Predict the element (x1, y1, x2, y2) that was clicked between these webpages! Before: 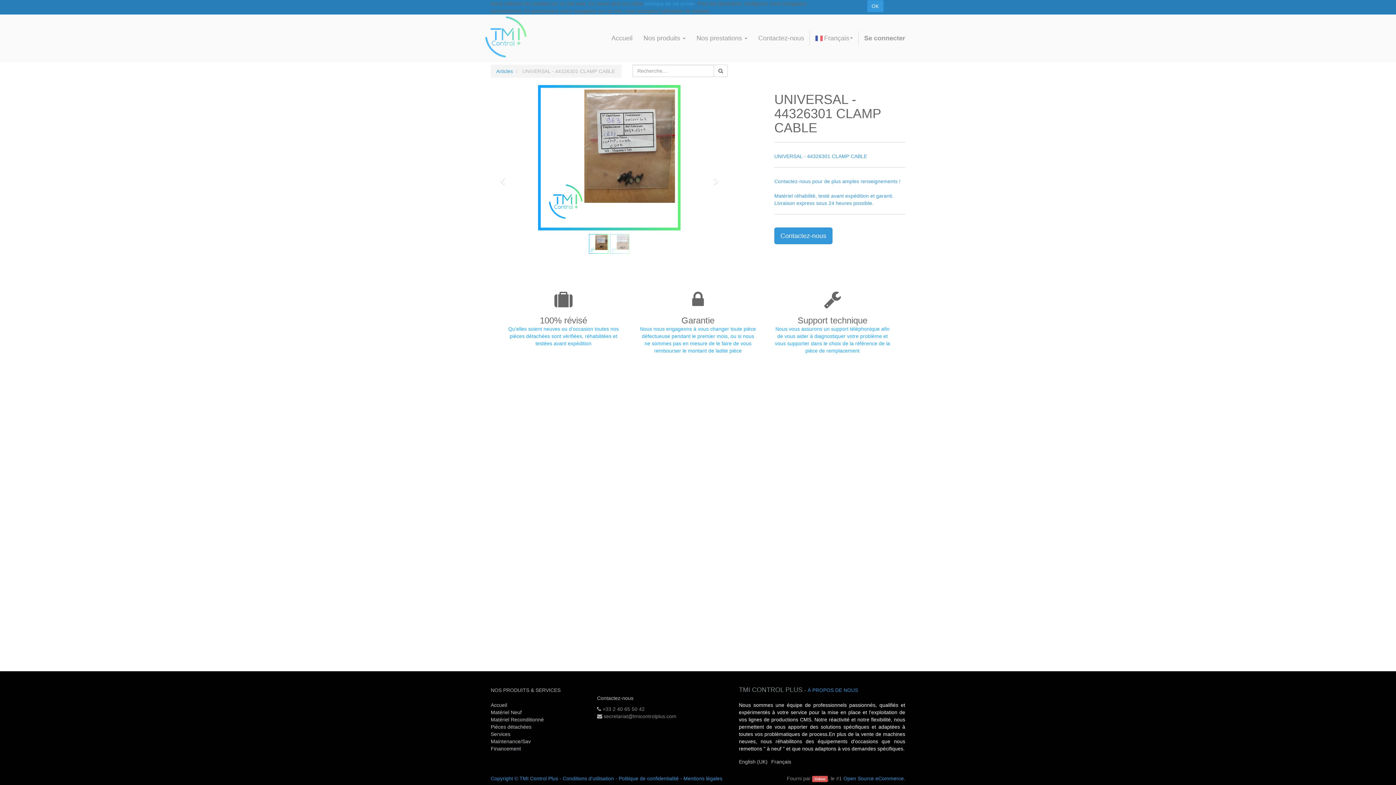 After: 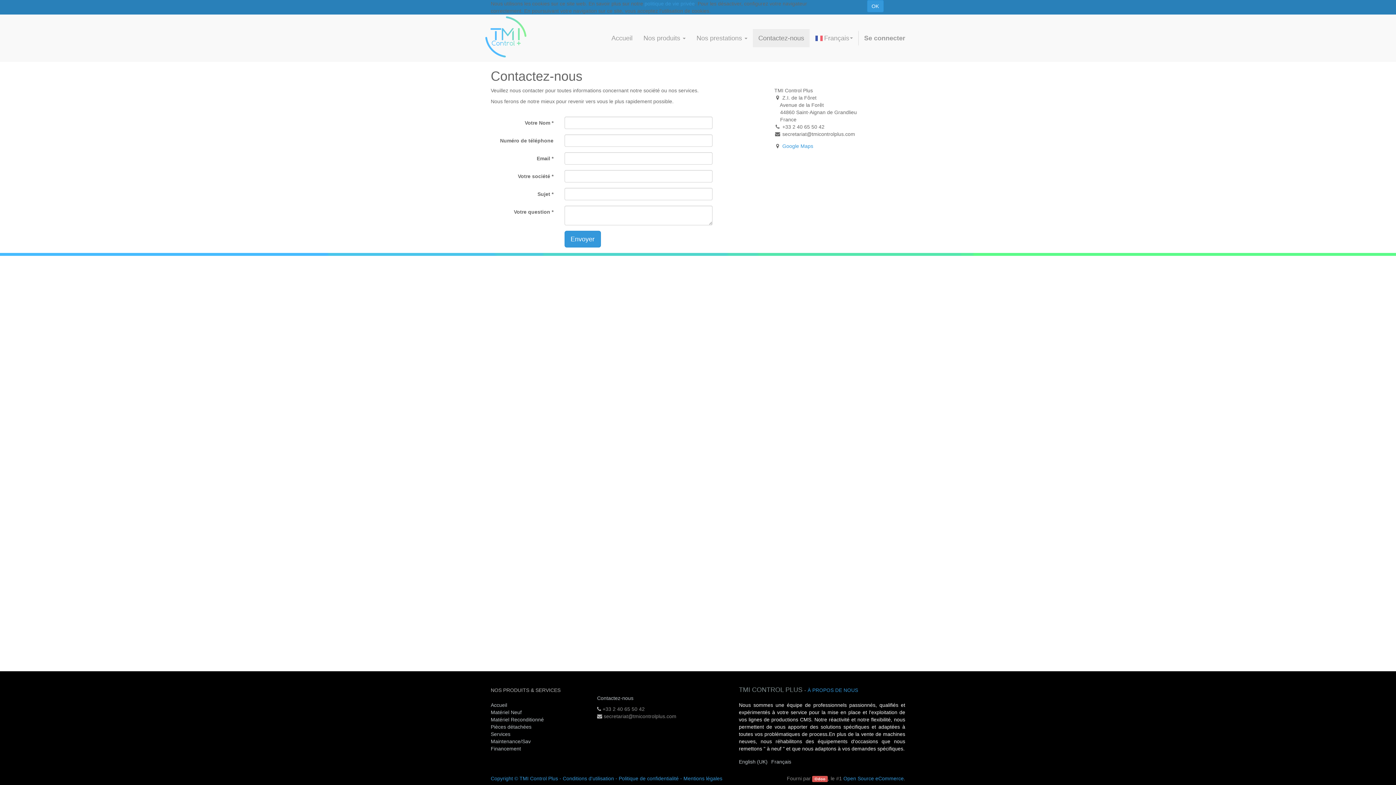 Action: bbox: (753, 29, 809, 47) label: Contactez-nous